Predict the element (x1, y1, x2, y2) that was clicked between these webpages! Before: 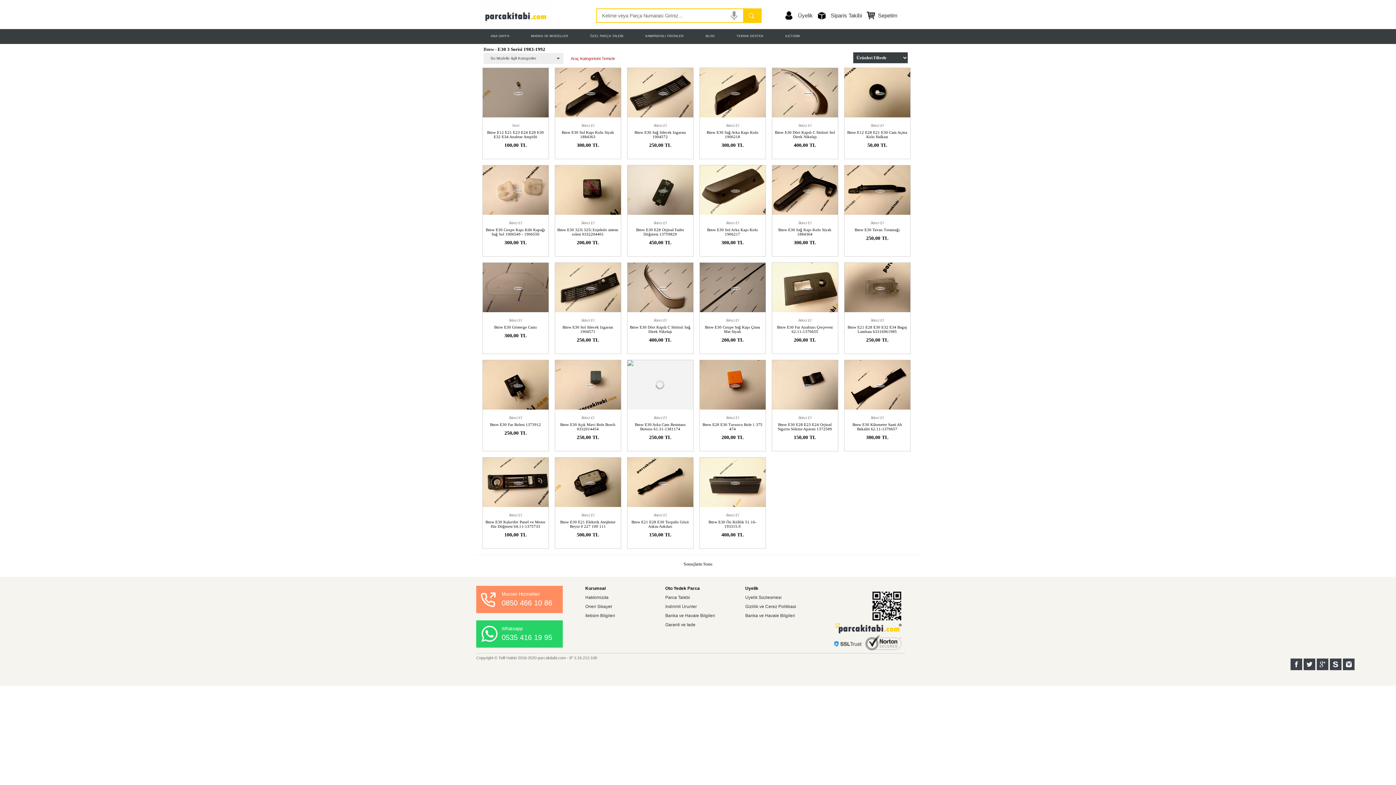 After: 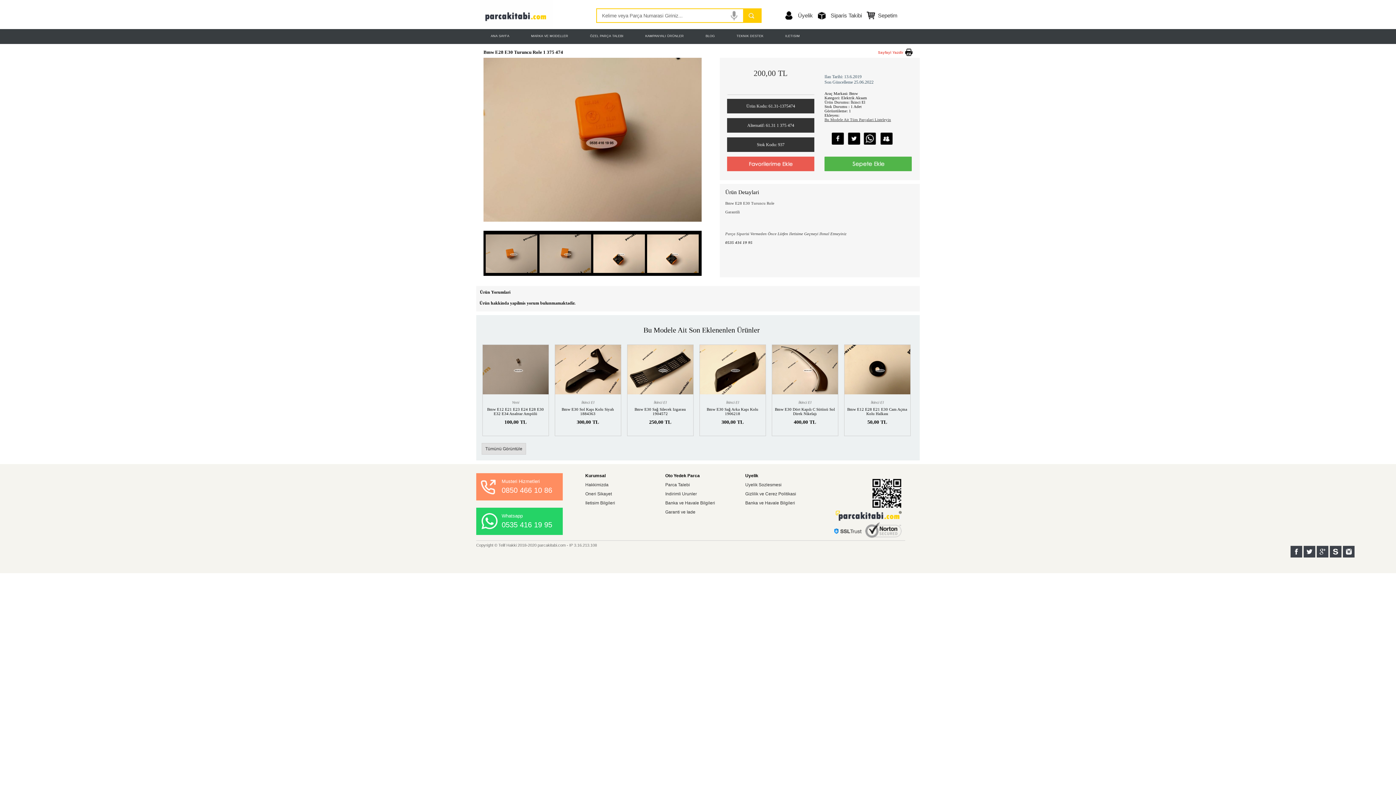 Action: bbox: (699, 362, 765, 440) label: İkinci El
Bmw E28 E30 Turuncu Role 1 375 474
200,00 TL